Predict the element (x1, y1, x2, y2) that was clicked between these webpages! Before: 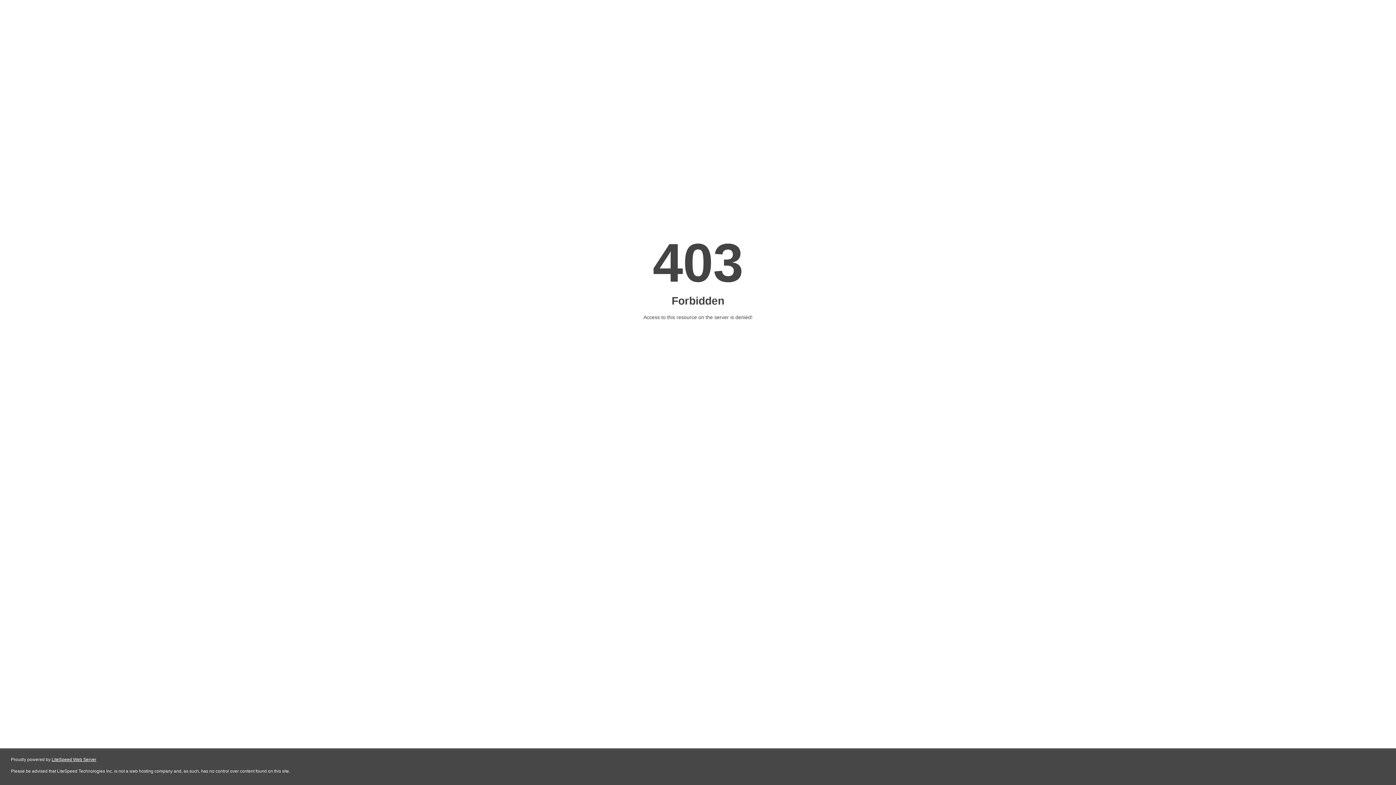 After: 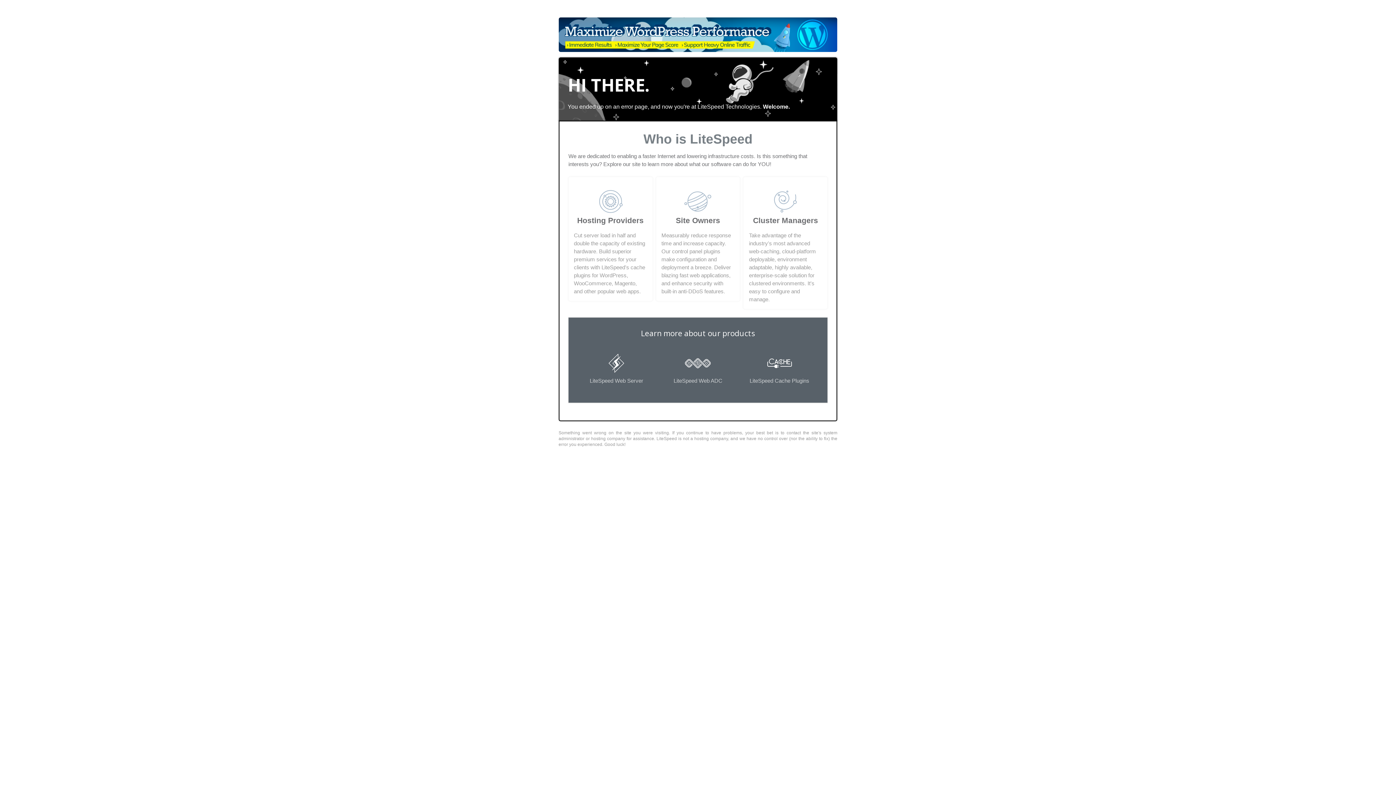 Action: label: LiteSpeed Web Server bbox: (51, 757, 96, 762)